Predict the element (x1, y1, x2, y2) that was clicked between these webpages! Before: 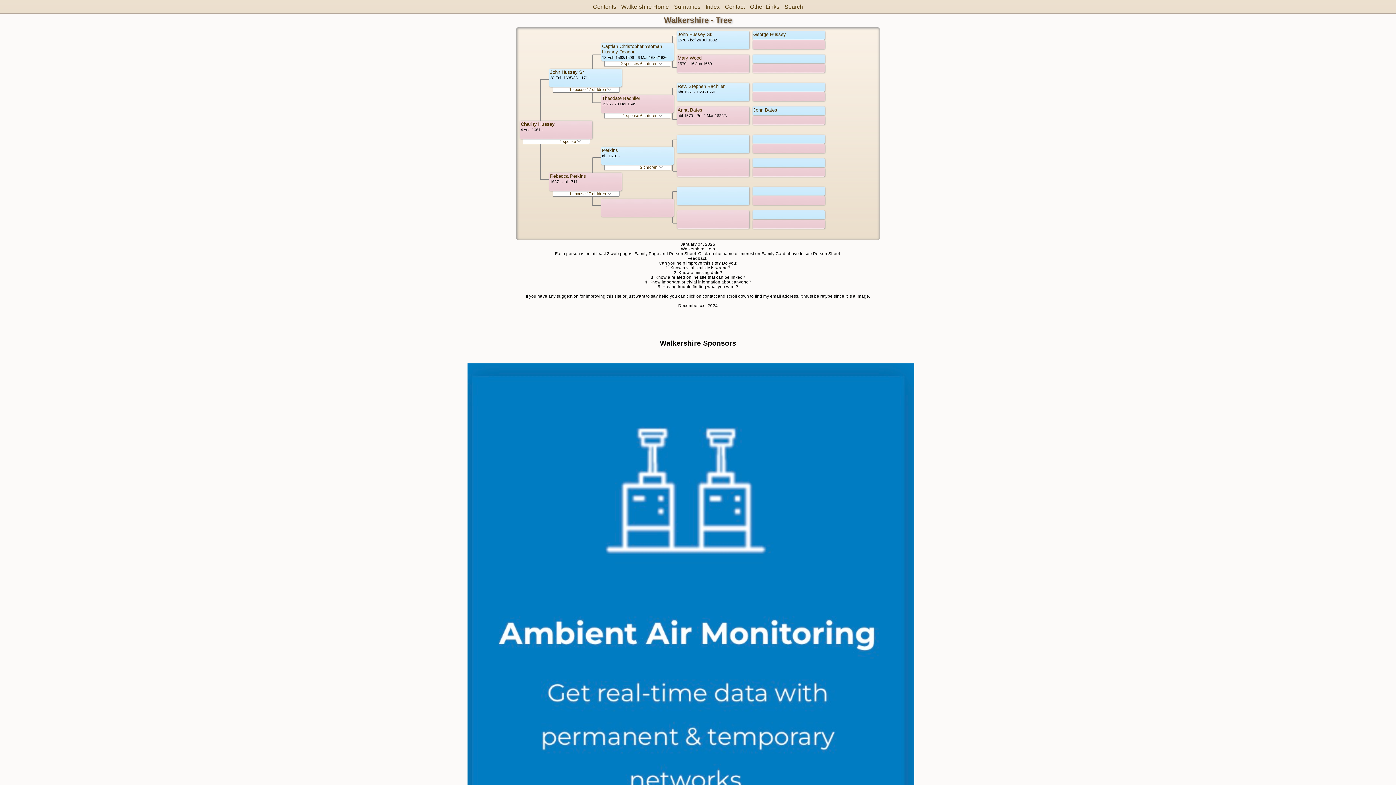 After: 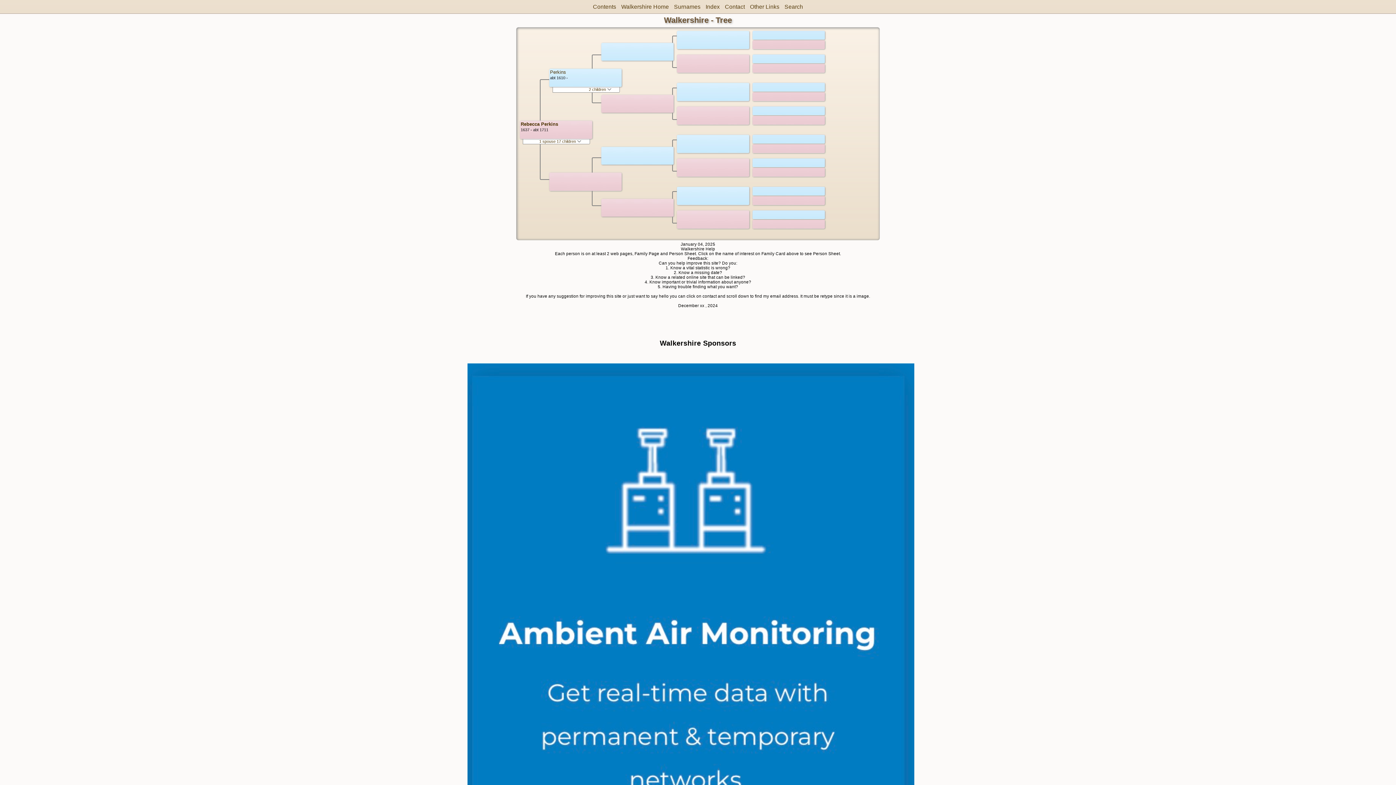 Action: bbox: (550, 173, 586, 178) label: Rebecca Perkins